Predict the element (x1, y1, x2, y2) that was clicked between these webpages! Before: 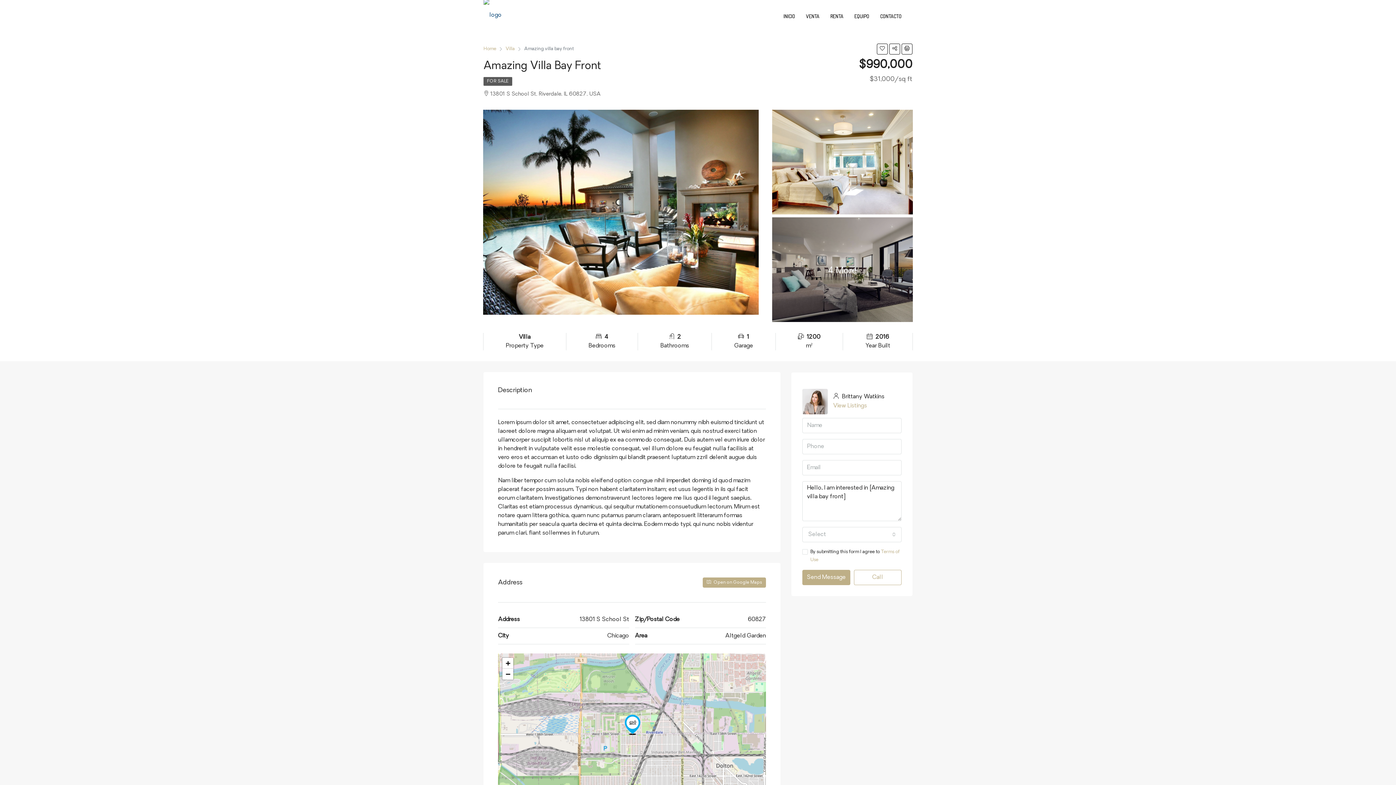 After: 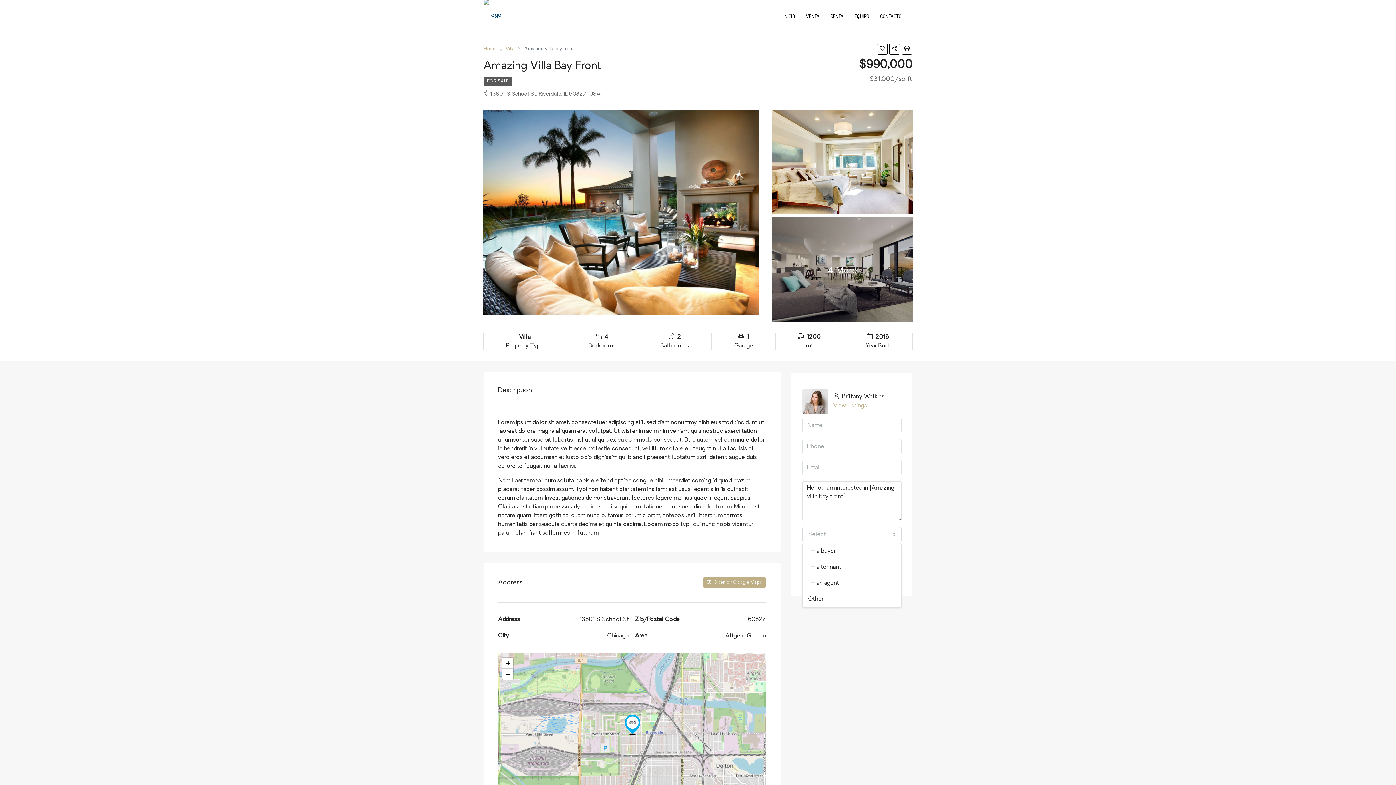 Action: bbox: (802, 527, 901, 542) label: Select